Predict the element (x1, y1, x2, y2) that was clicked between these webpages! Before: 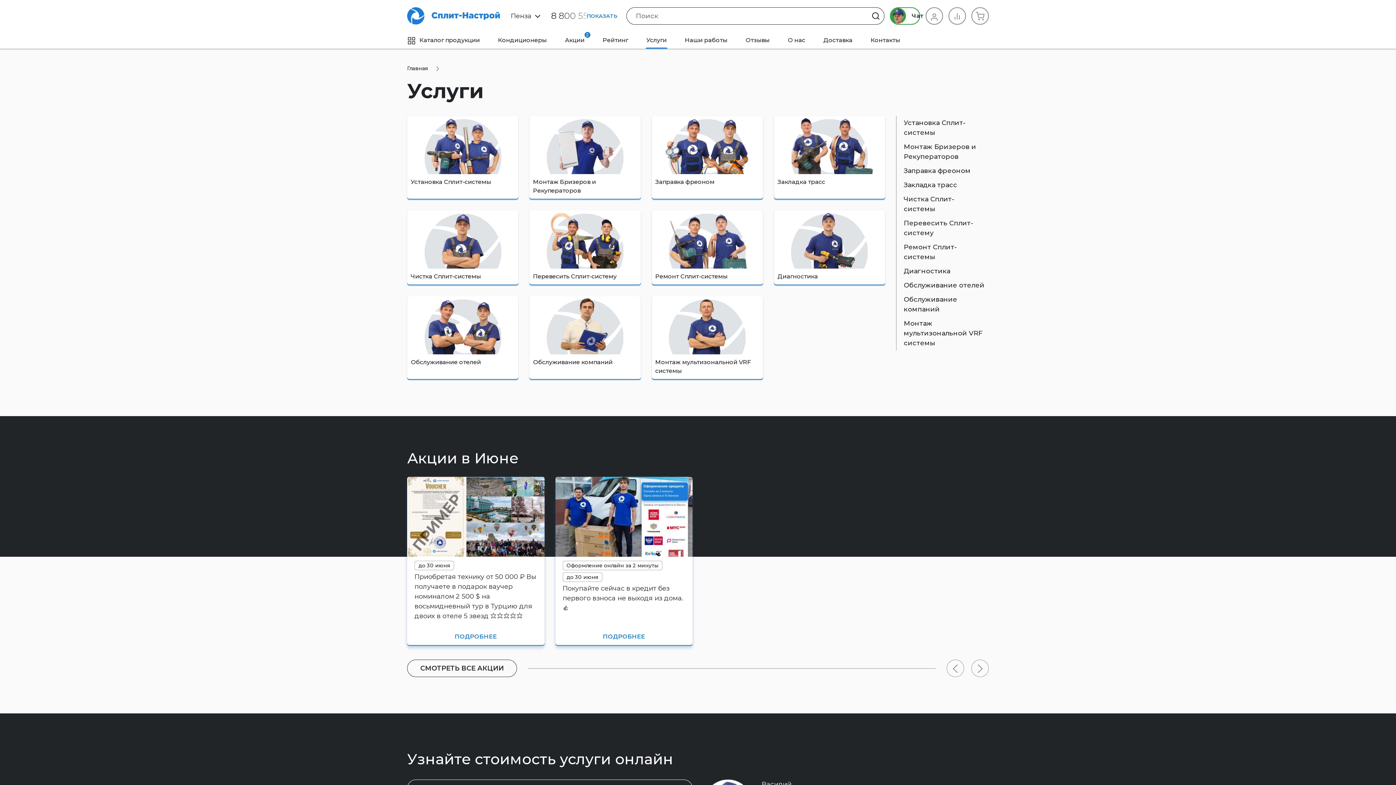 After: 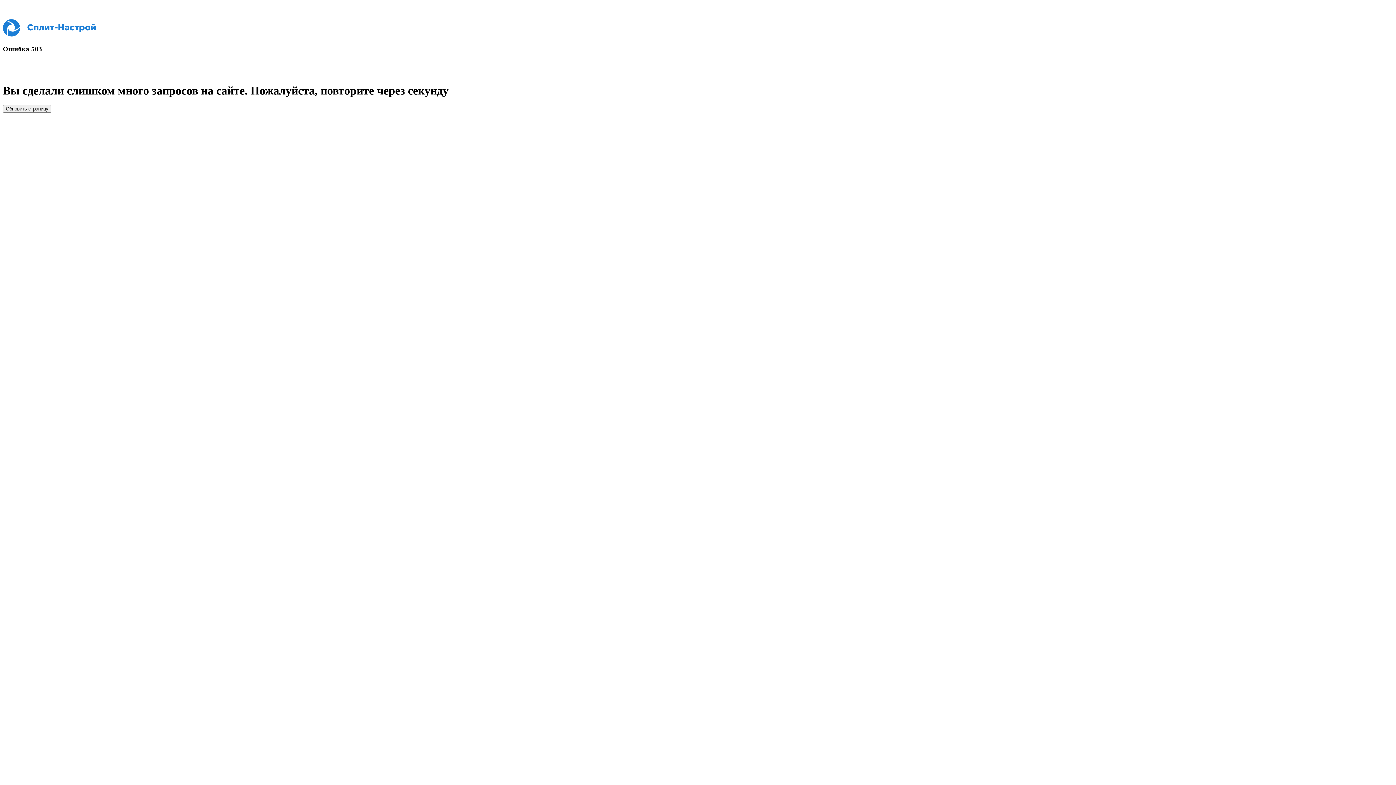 Action: bbox: (407, 477, 544, 557)